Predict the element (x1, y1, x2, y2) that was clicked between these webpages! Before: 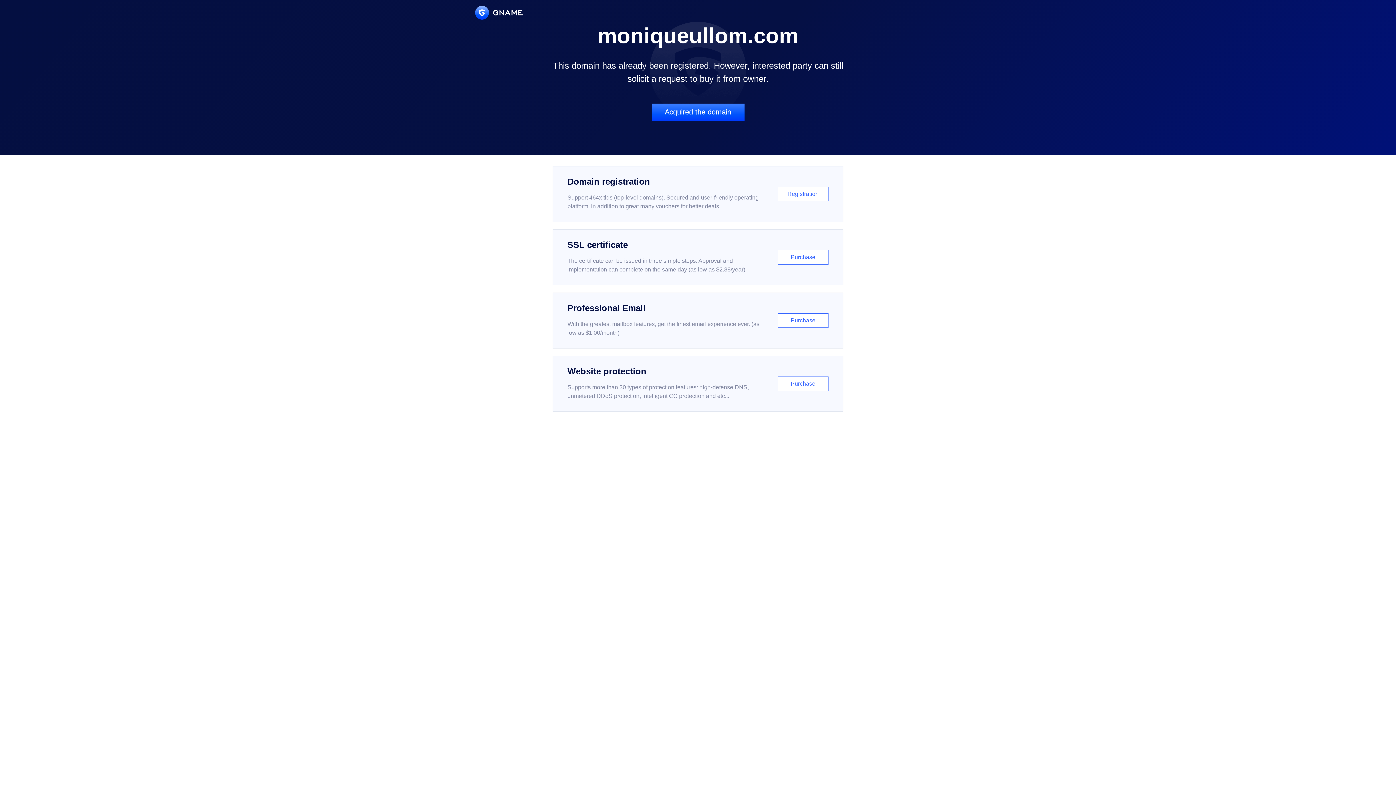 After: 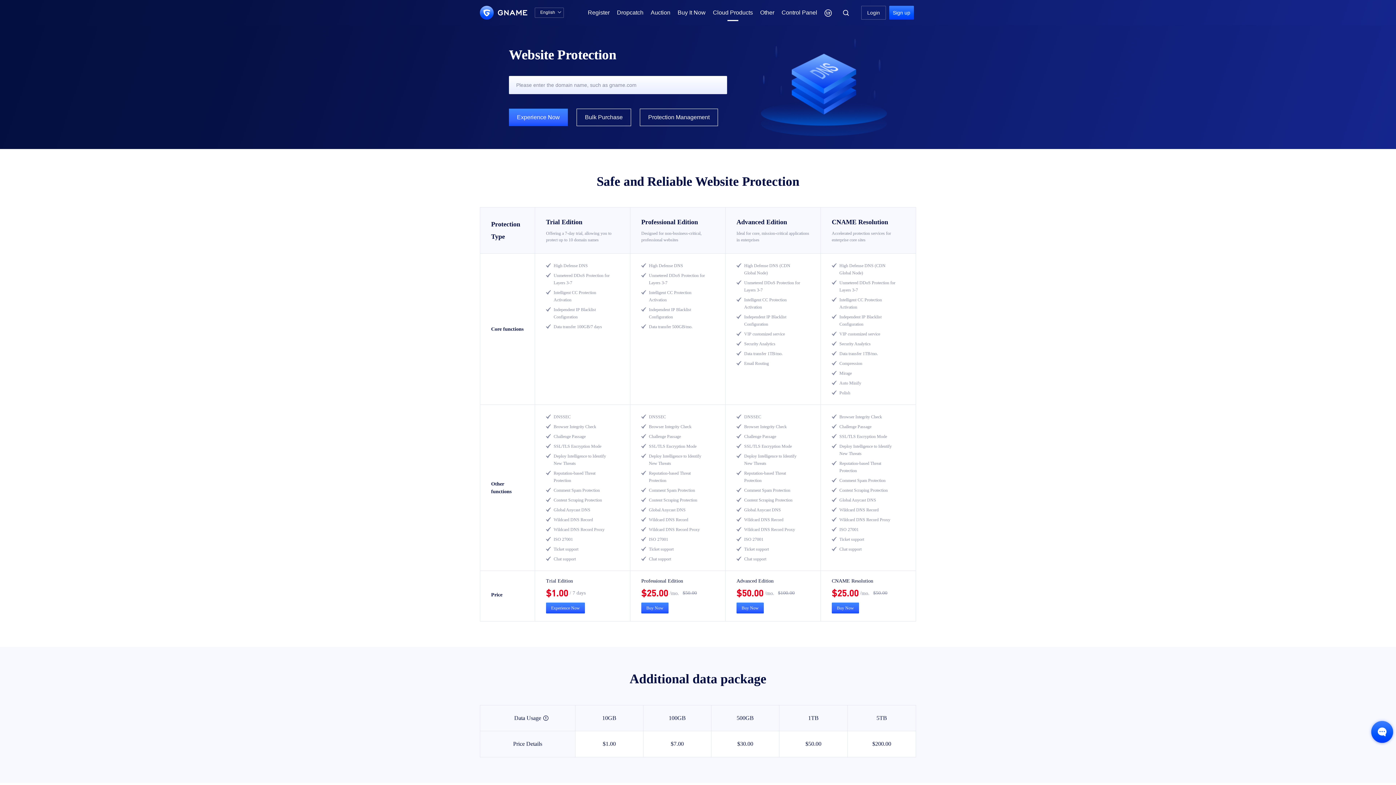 Action: bbox: (552, 356, 843, 412) label: Website protection

Supports more than 30 types of protection features: high-defense DNS, unmetered DDoS protection, intelligent CC protection and etc...

Purchase